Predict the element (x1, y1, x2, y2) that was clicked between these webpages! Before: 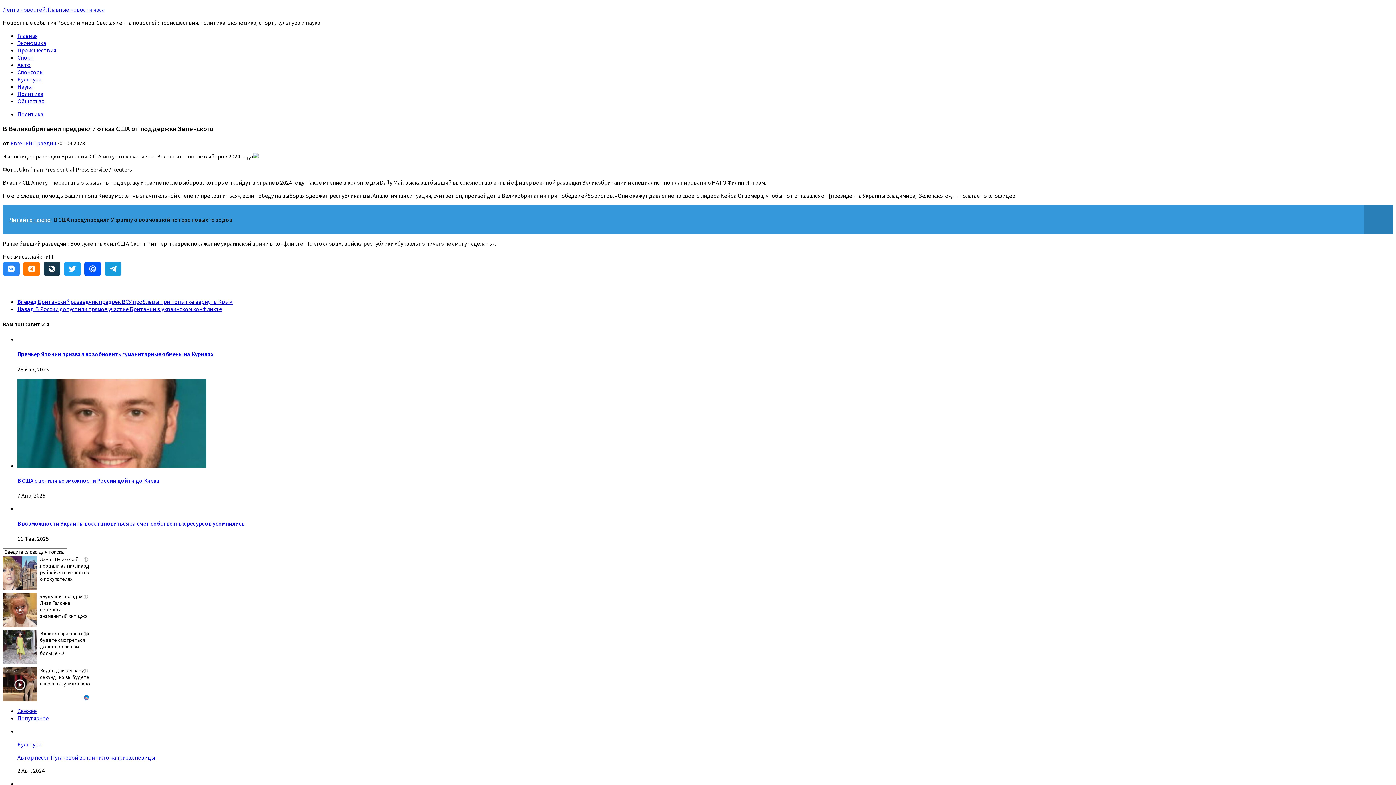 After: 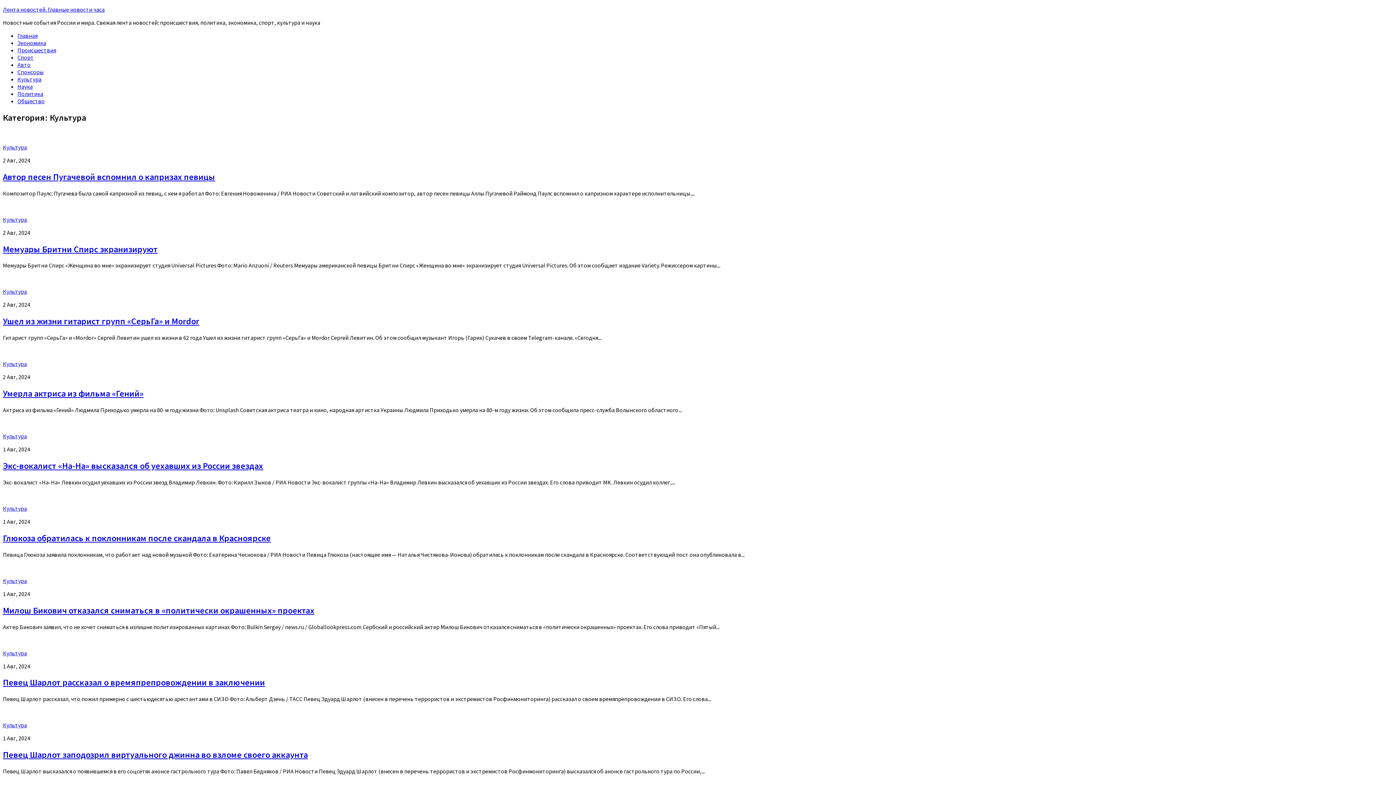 Action: bbox: (17, 740, 41, 748) label: Культура